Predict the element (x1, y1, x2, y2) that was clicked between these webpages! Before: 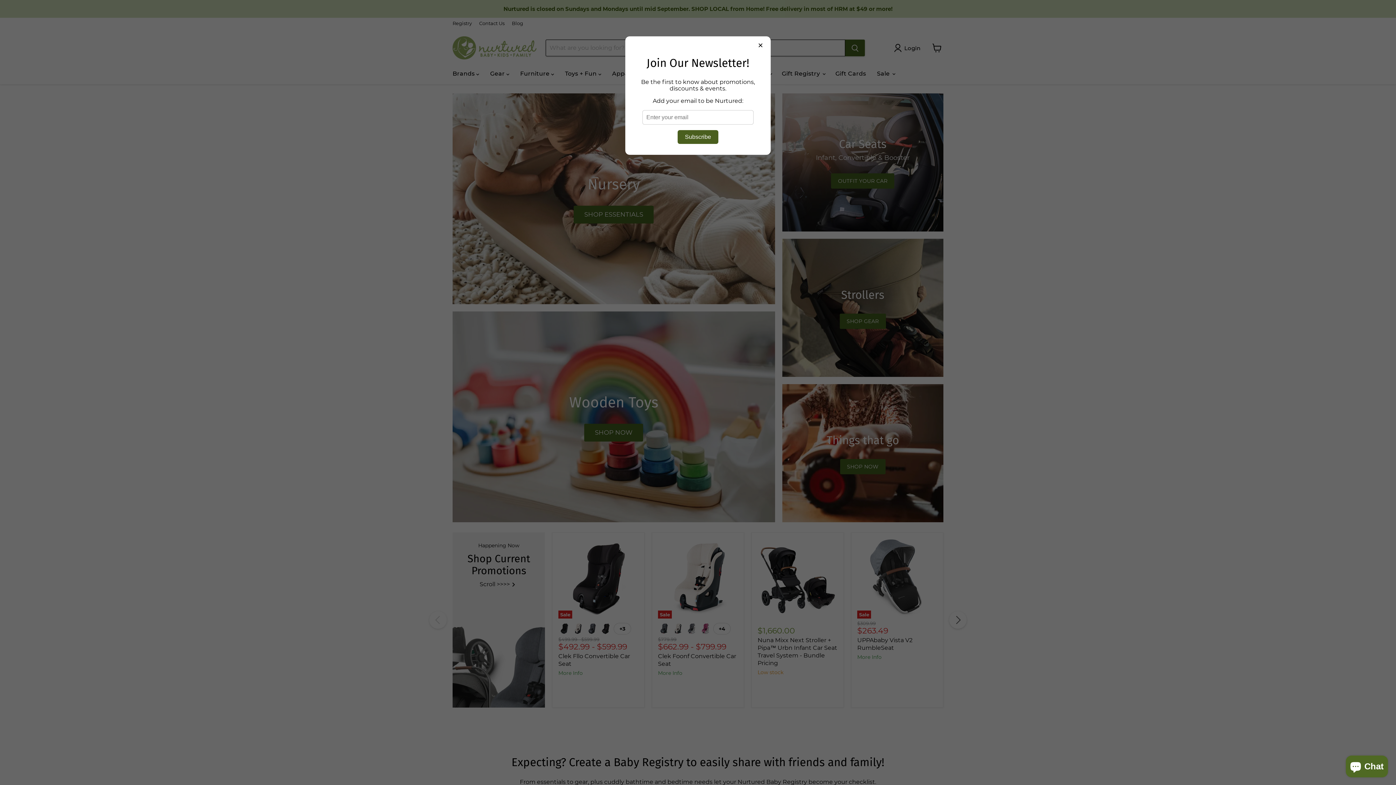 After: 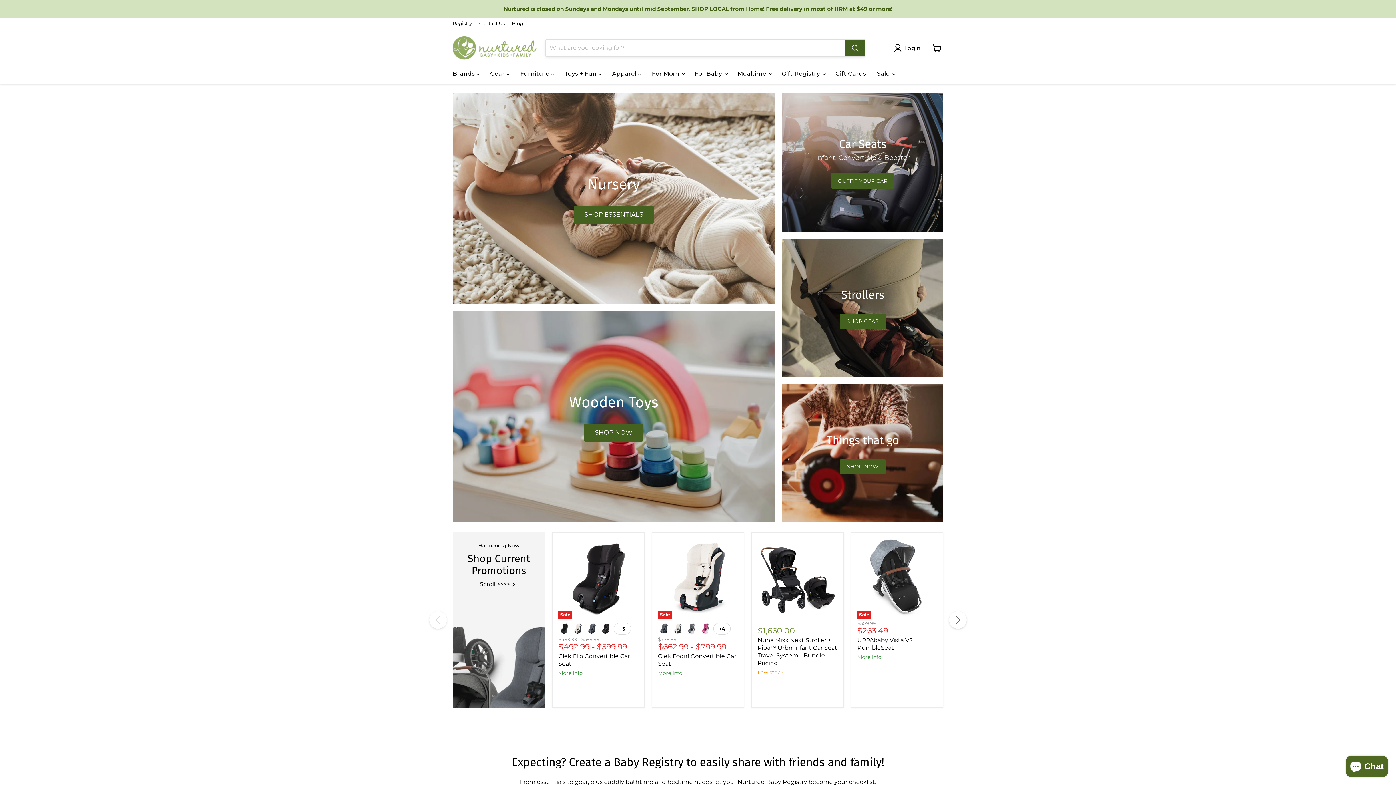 Action: bbox: (756, 40, 765, 50) label: ×